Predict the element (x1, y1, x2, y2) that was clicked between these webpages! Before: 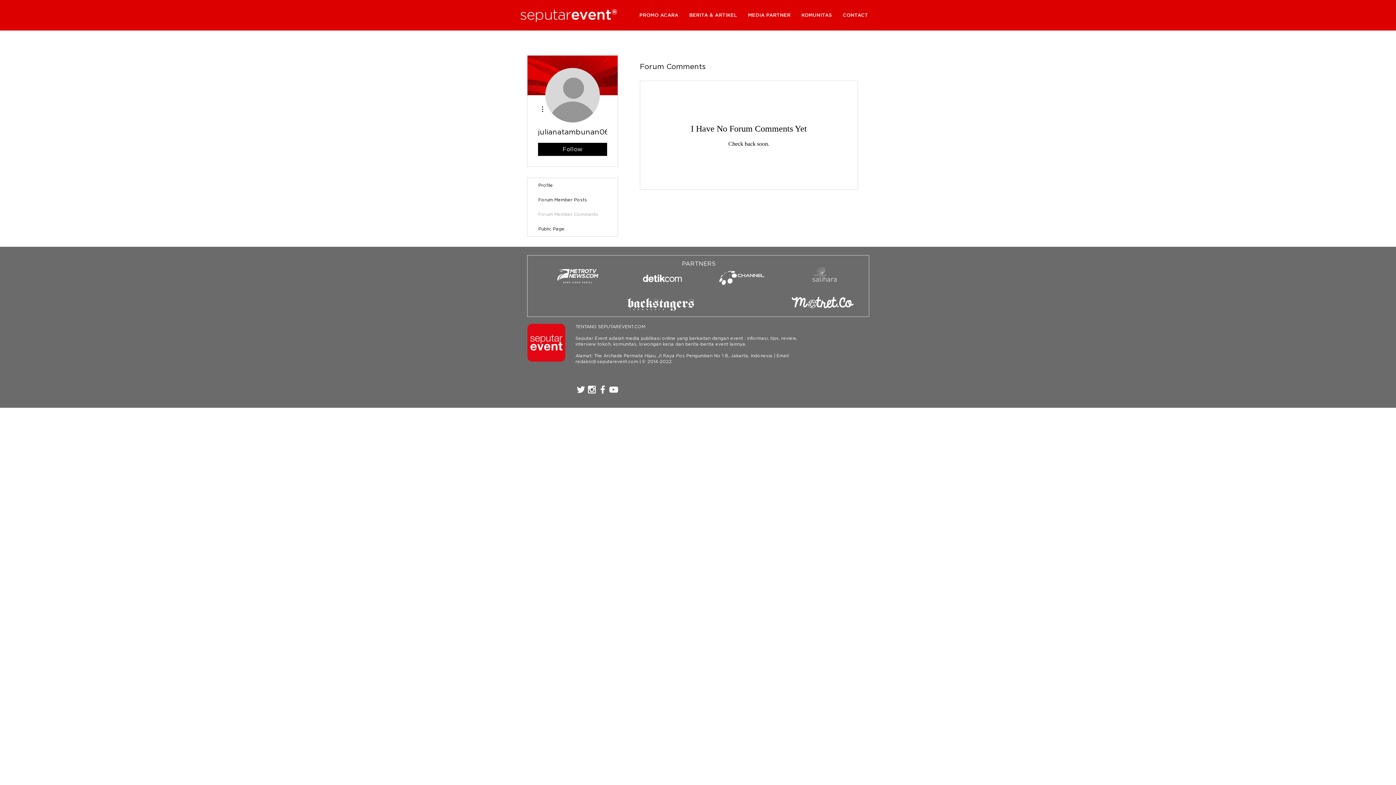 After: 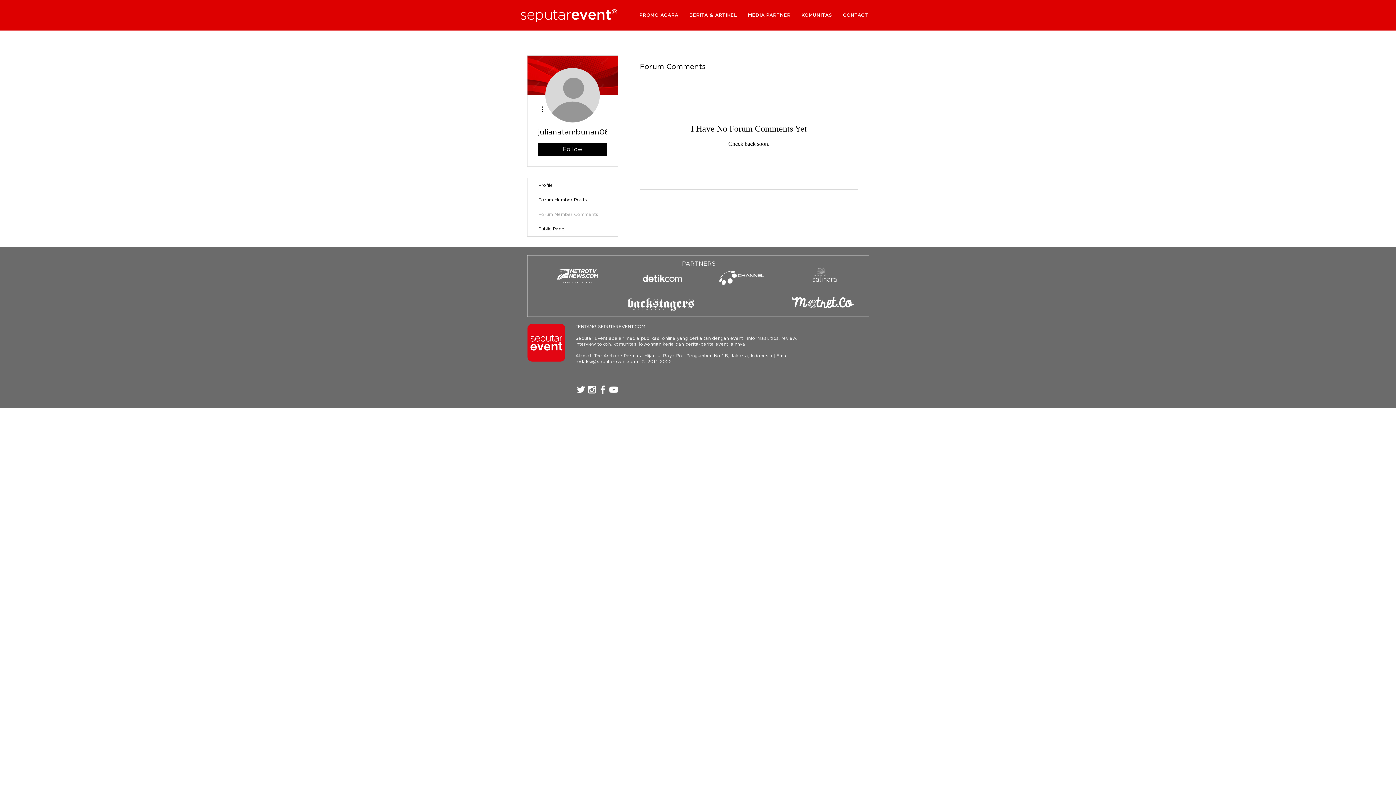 Action: bbox: (549, 267, 606, 284)